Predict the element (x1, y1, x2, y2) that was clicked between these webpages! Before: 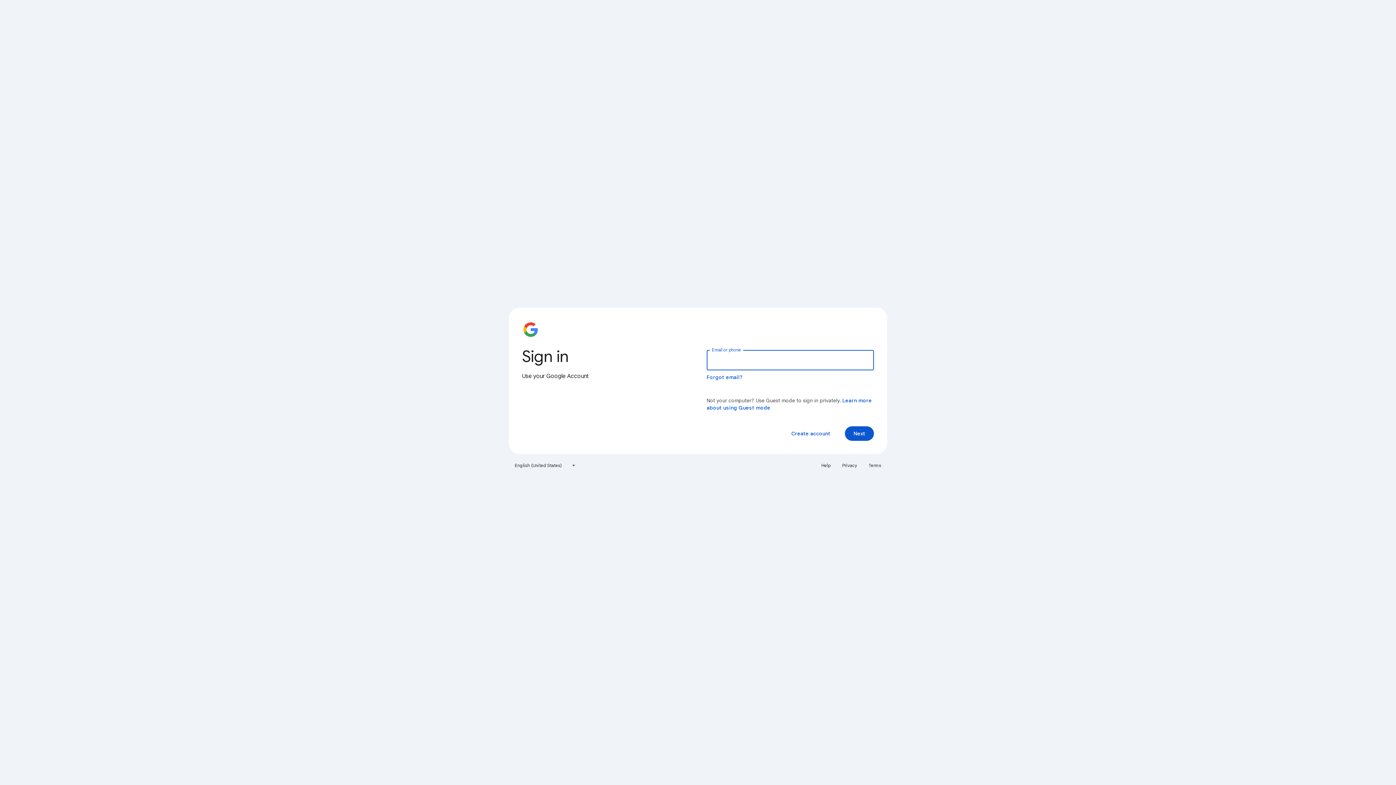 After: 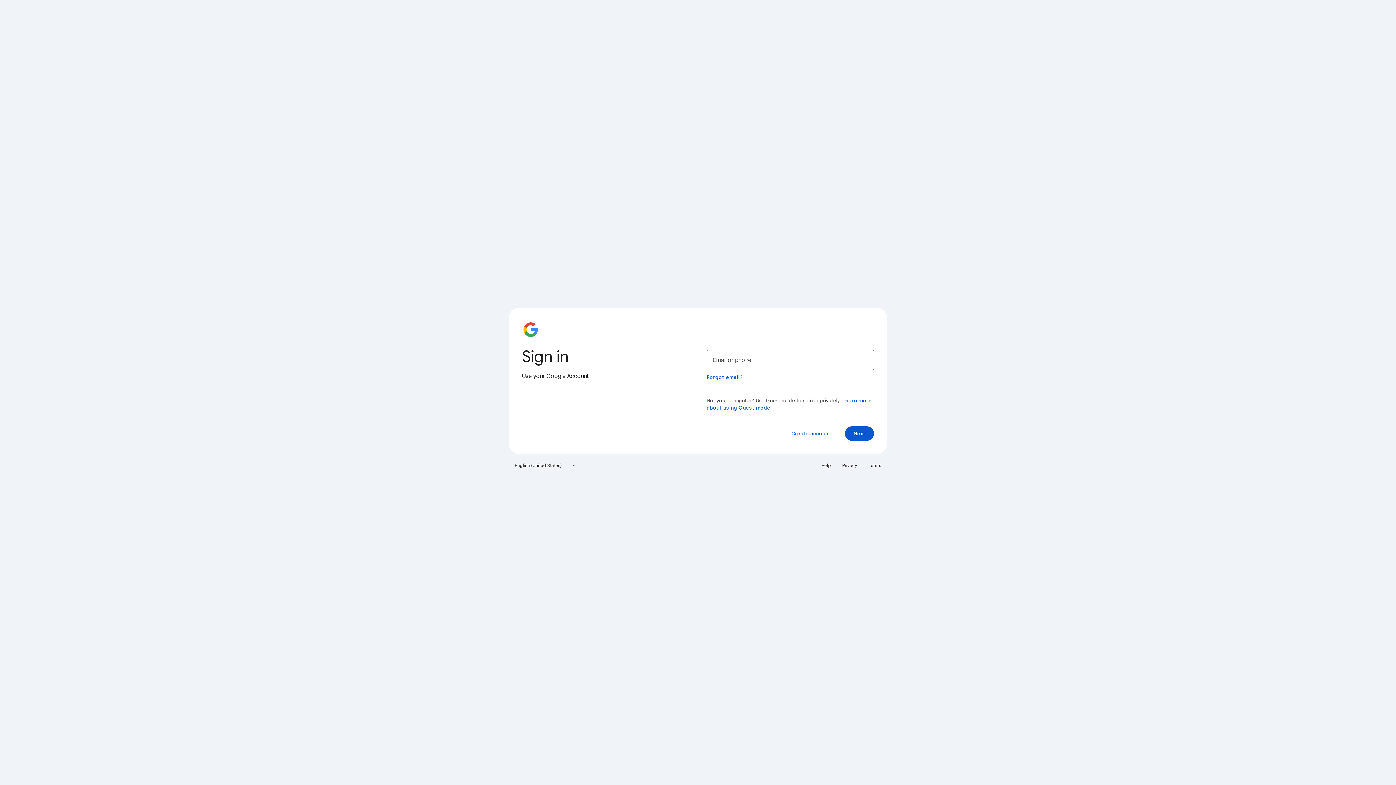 Action: bbox: (864, 460, 885, 471) label: Terms